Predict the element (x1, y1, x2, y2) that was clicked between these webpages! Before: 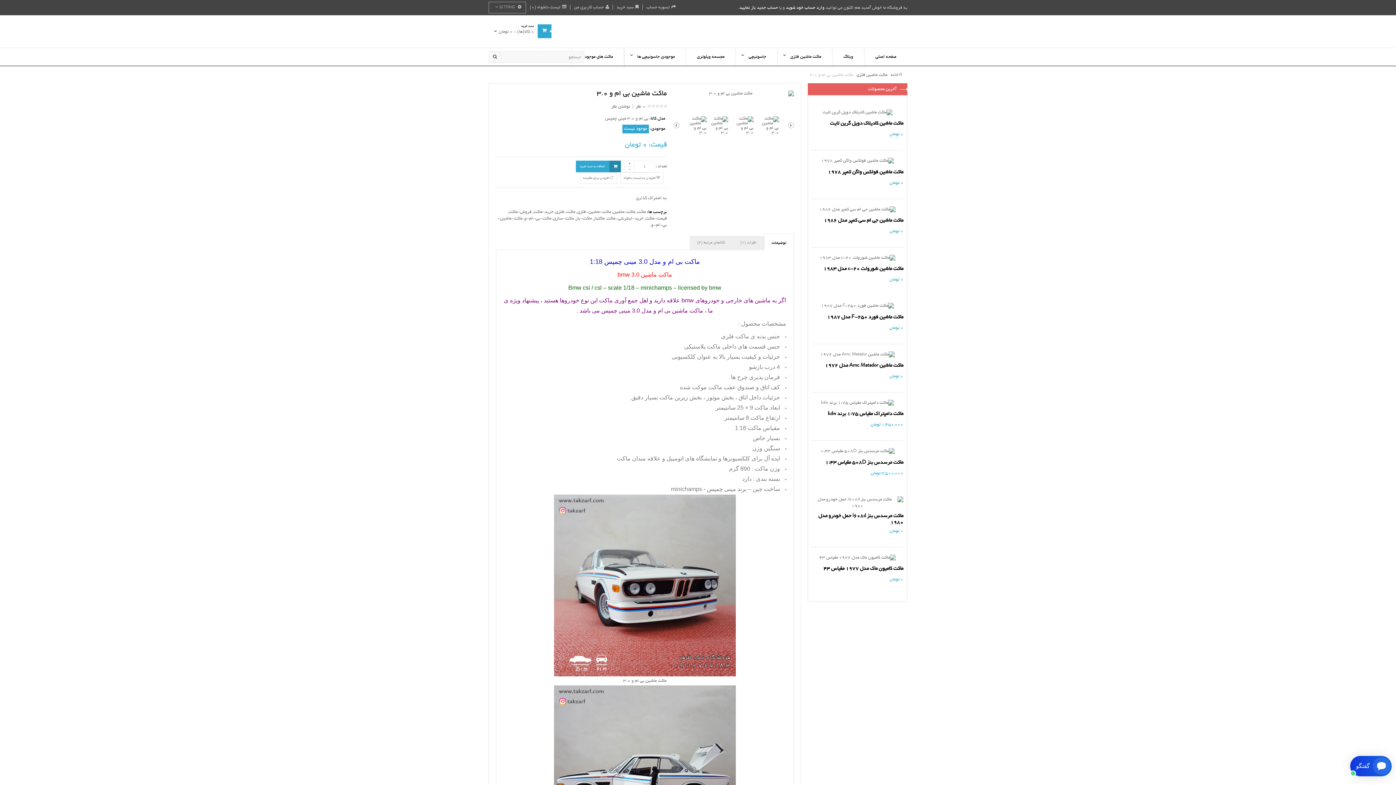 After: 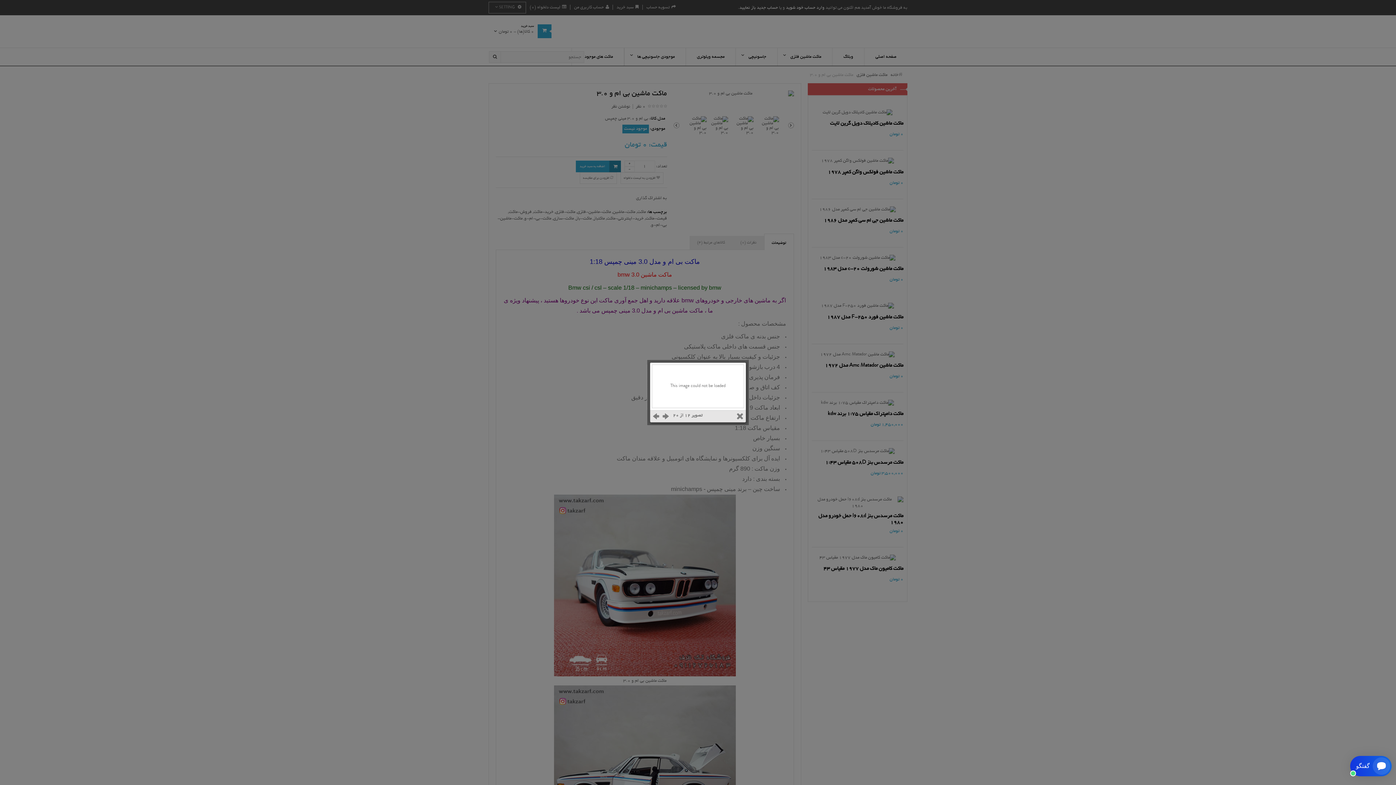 Action: bbox: (757, 116, 779, 135)